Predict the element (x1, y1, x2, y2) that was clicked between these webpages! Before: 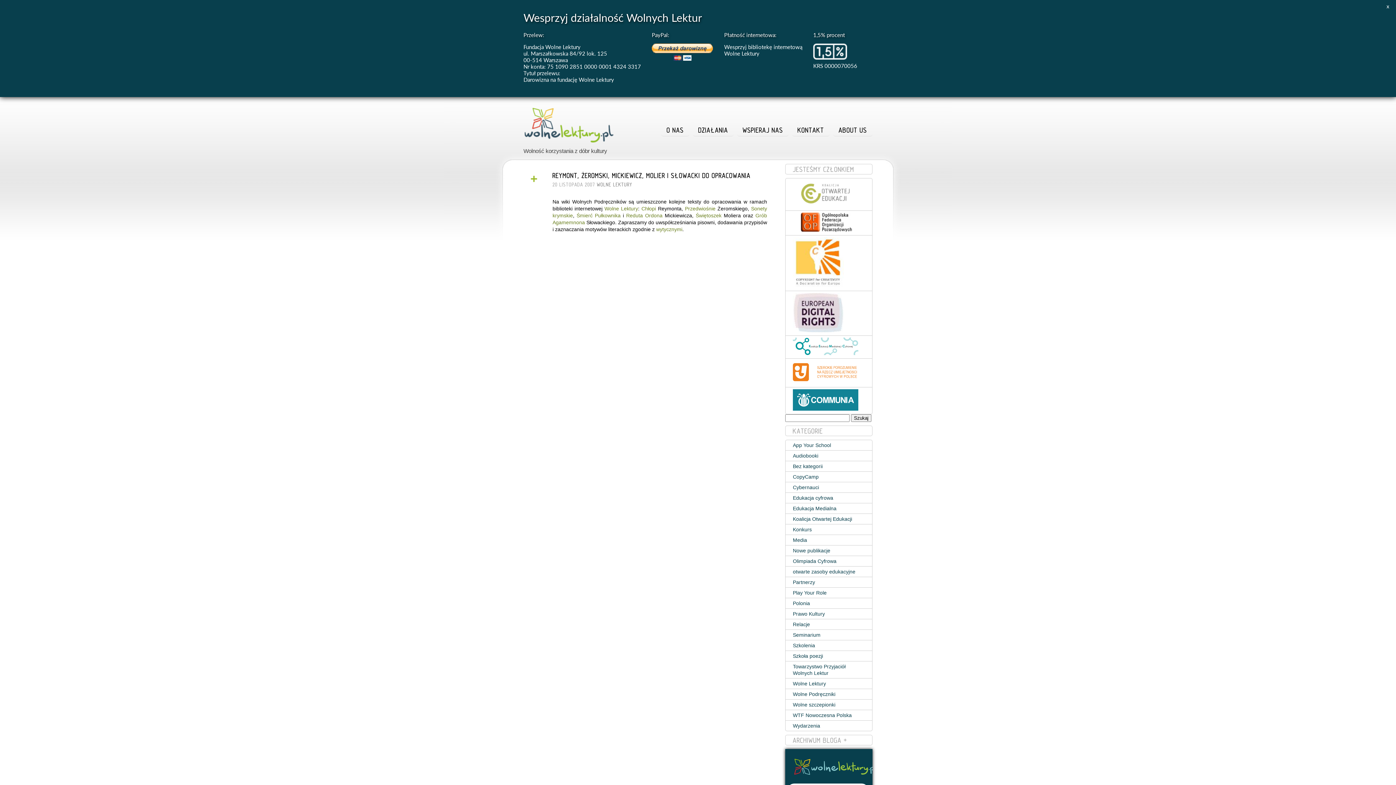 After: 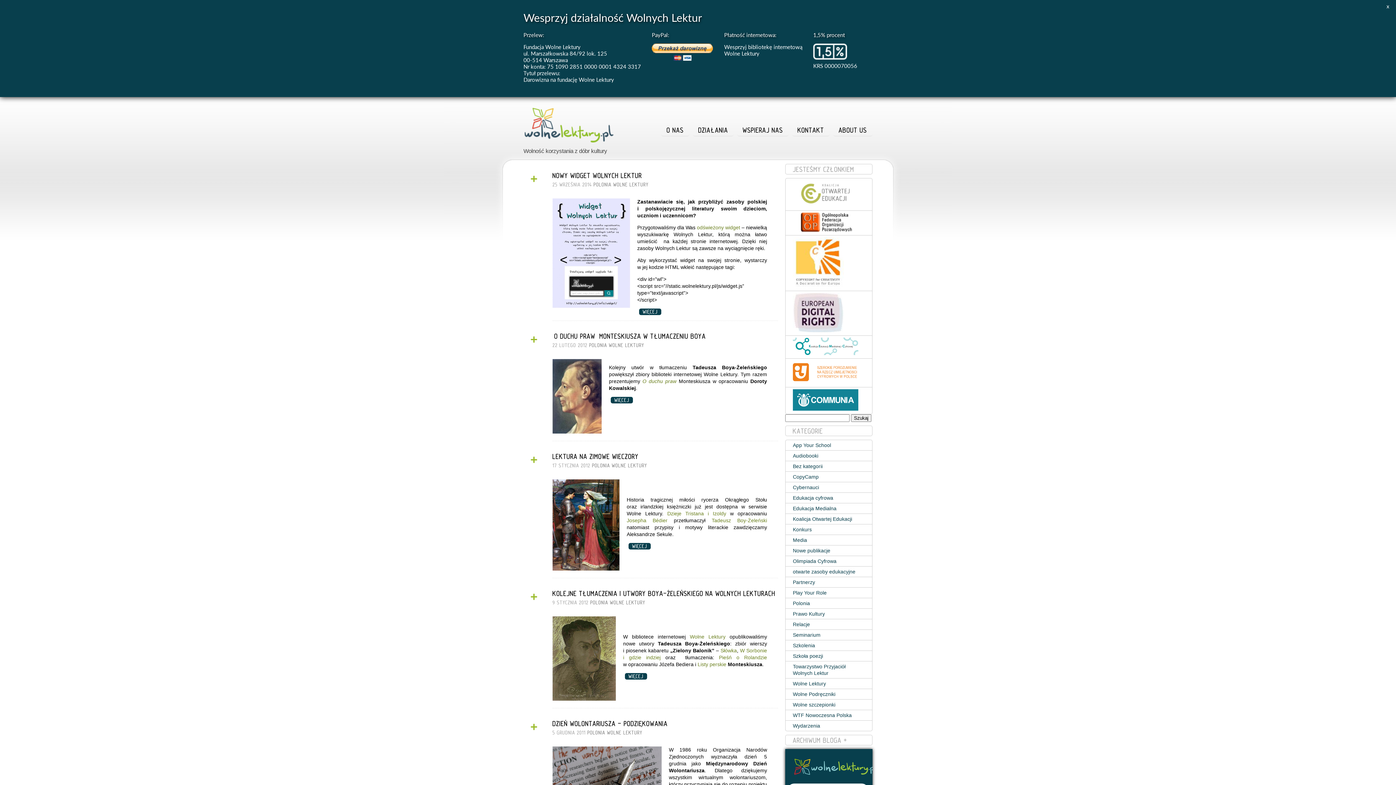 Action: bbox: (785, 598, 872, 608) label: Polonia